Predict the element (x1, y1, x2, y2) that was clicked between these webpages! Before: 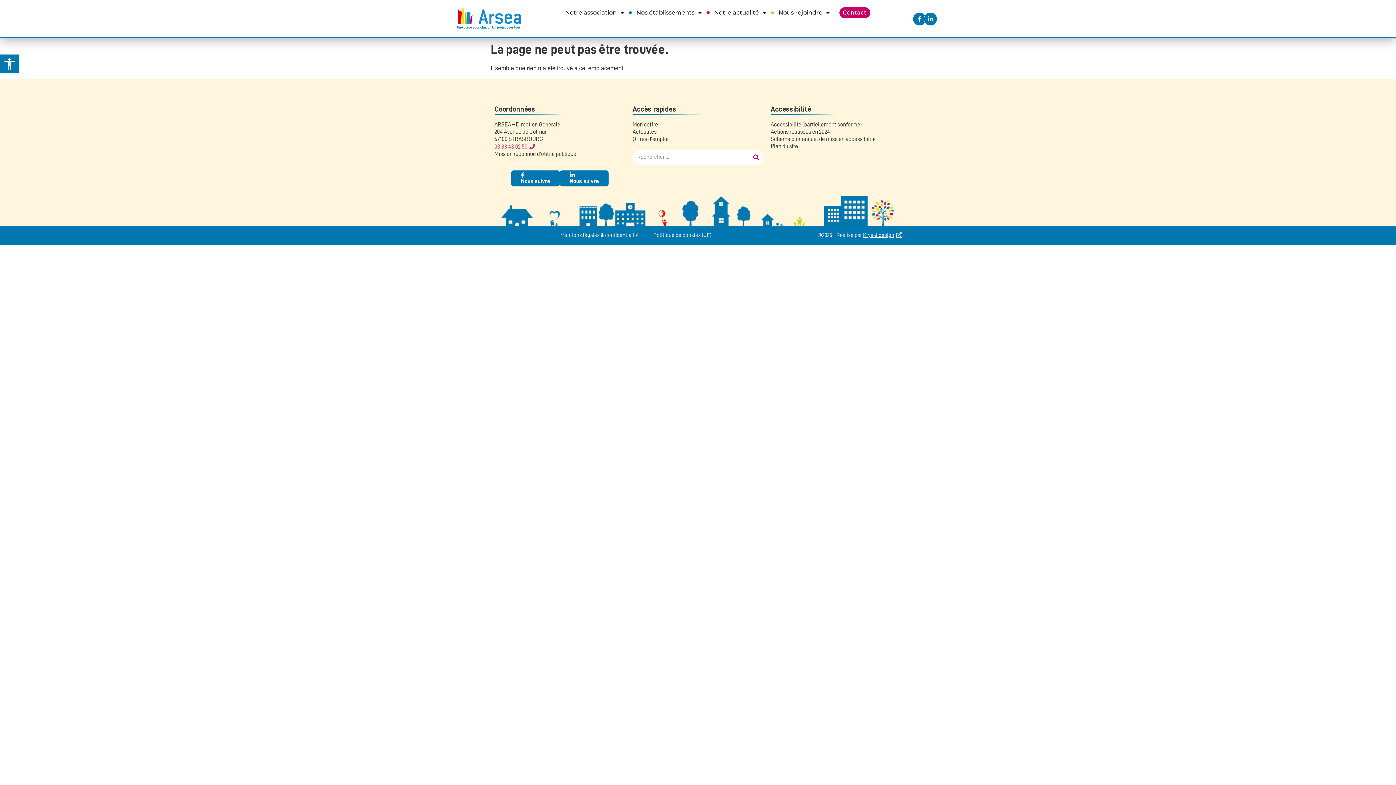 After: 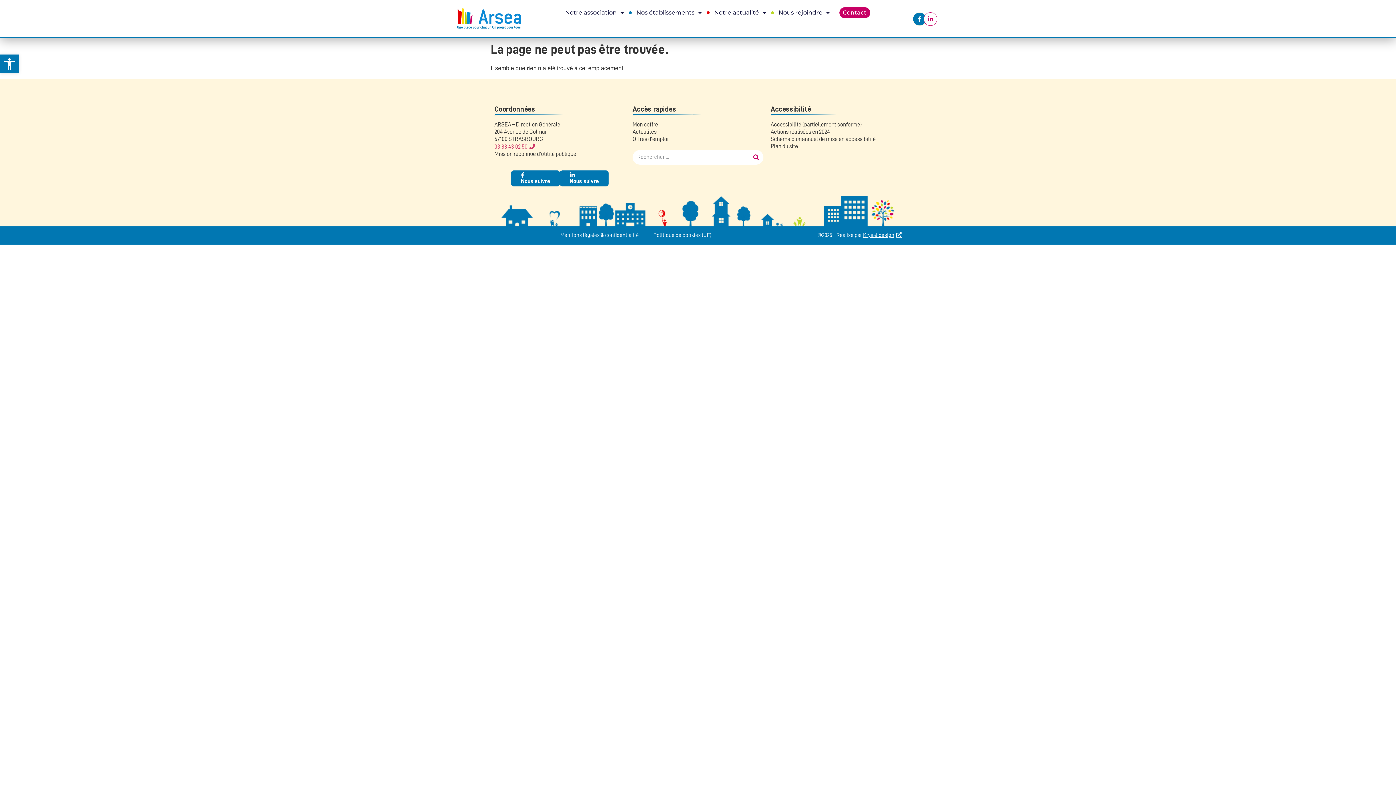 Action: bbox: (924, 12, 937, 25)